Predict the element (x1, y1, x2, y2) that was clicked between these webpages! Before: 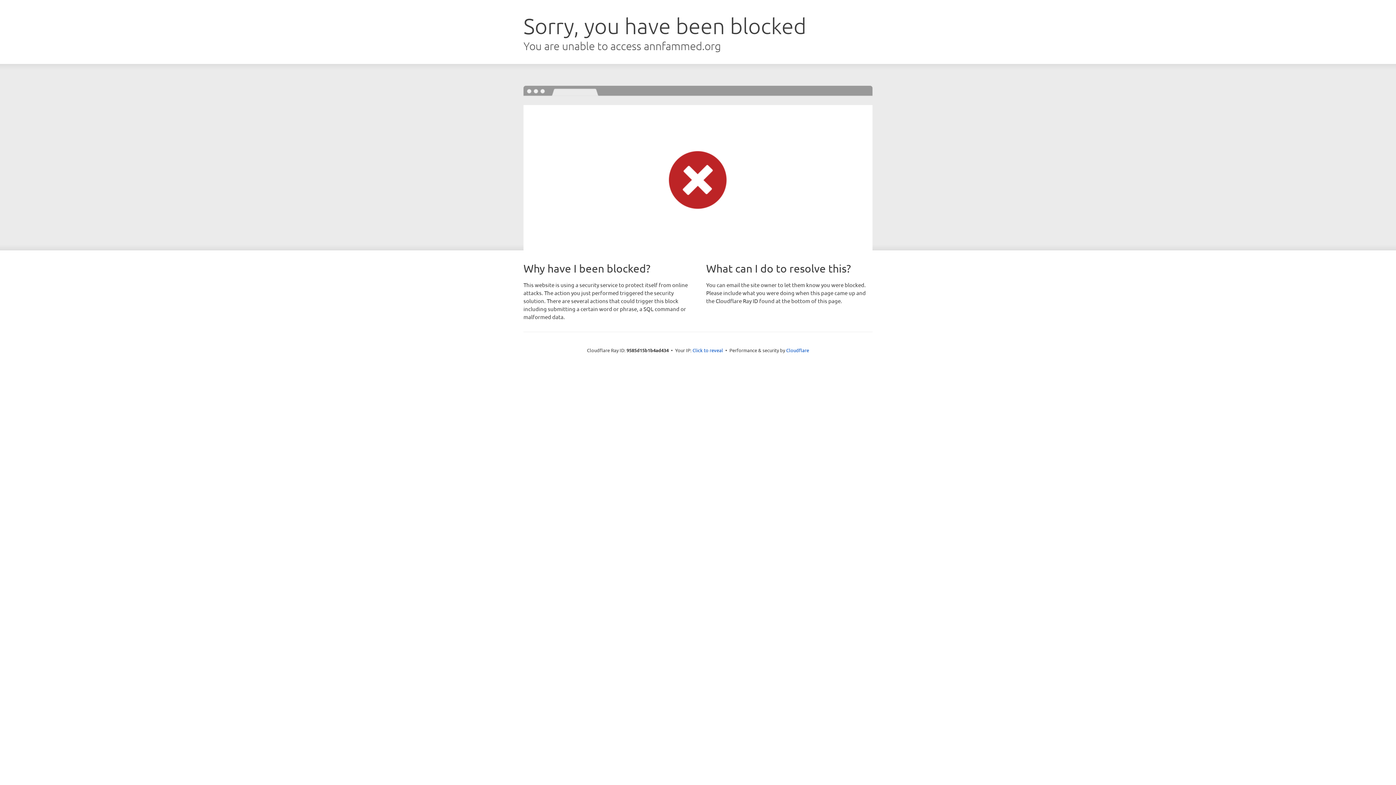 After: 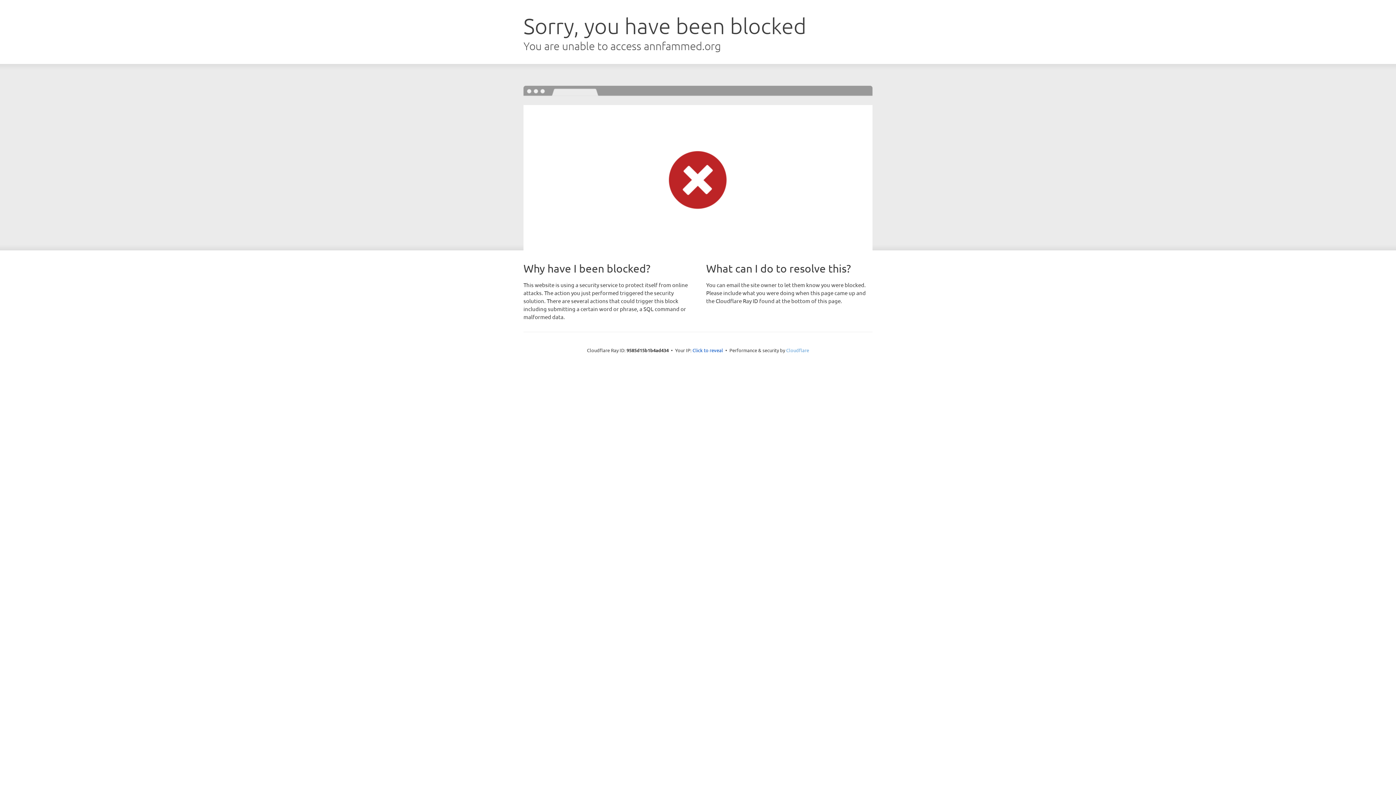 Action: bbox: (786, 347, 809, 353) label: Cloudflare